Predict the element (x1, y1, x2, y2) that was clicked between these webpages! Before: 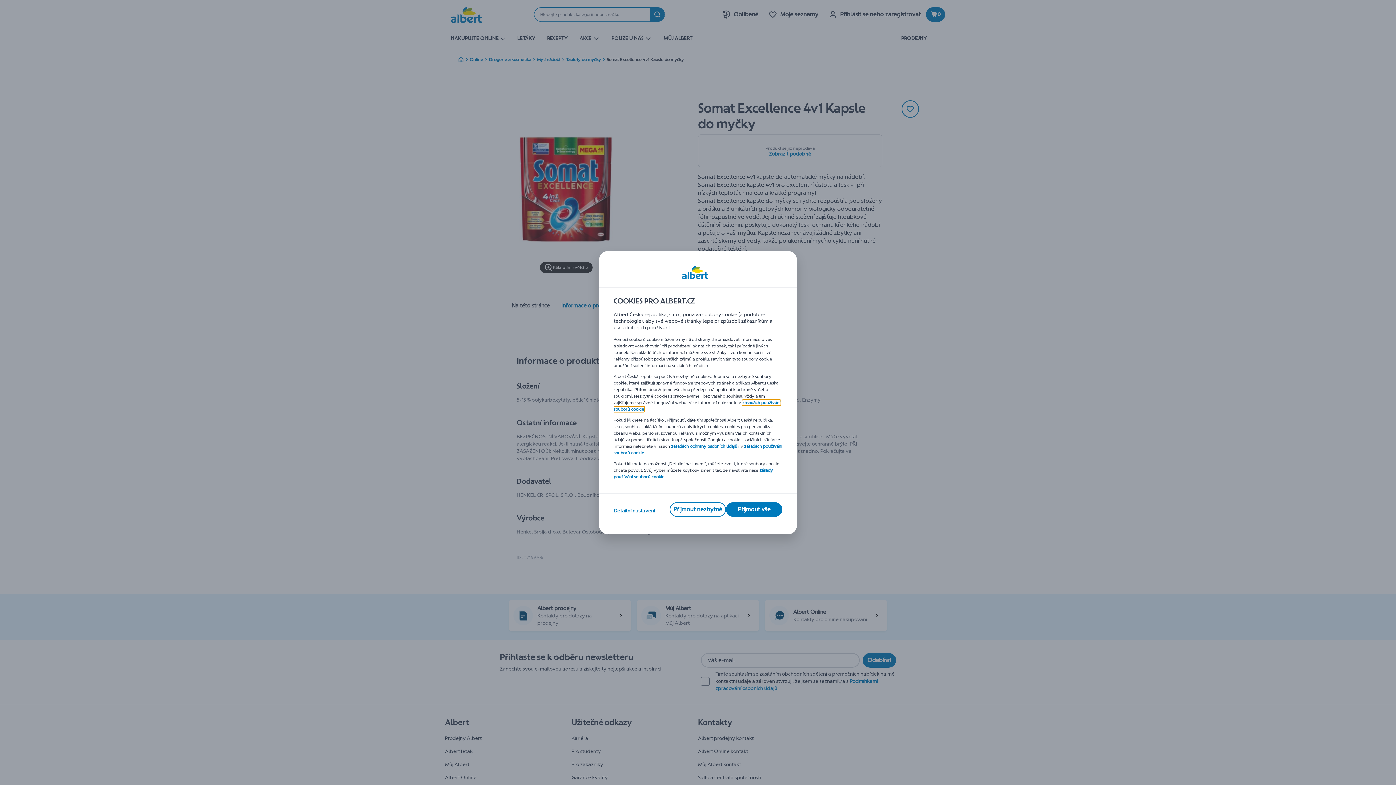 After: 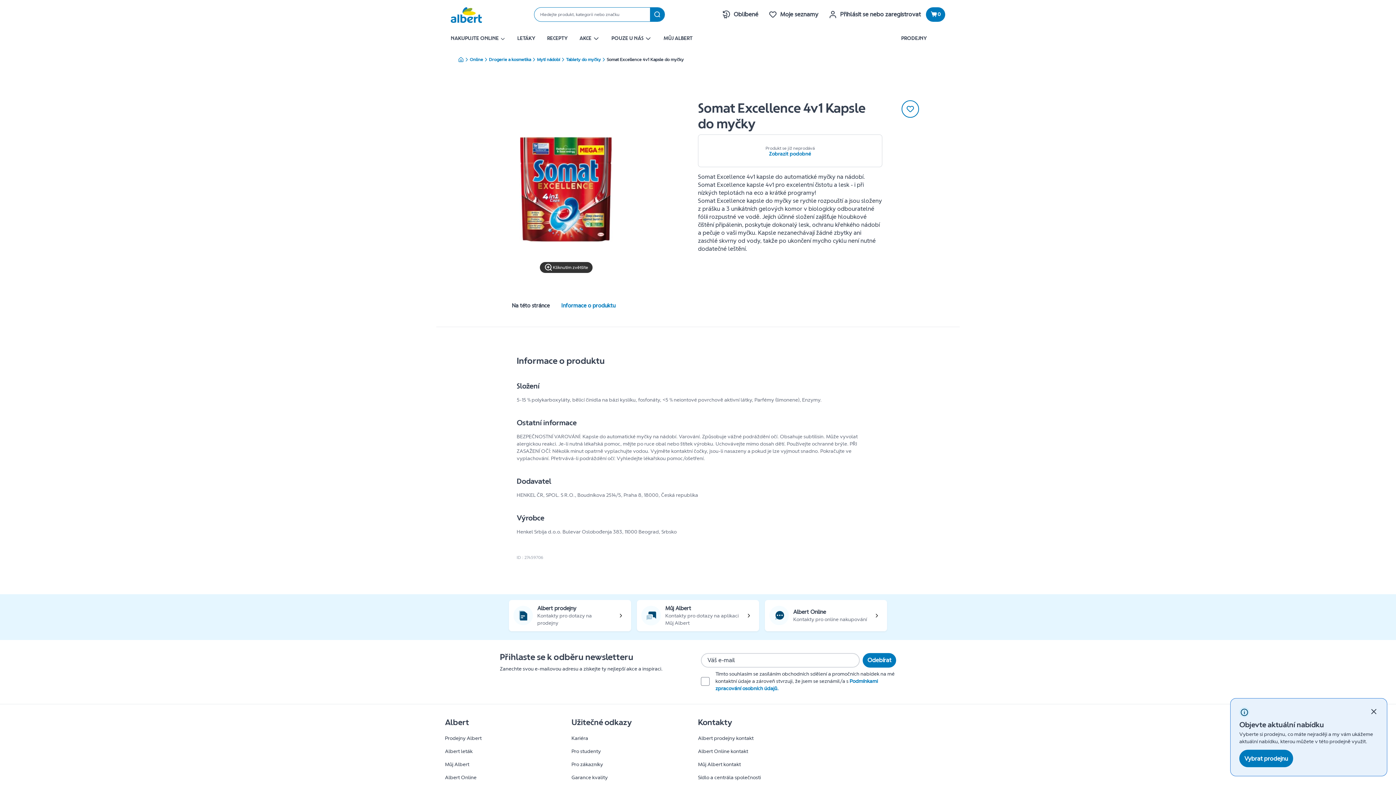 Action: label: Přijmout nezbytné bbox: (669, 502, 726, 516)